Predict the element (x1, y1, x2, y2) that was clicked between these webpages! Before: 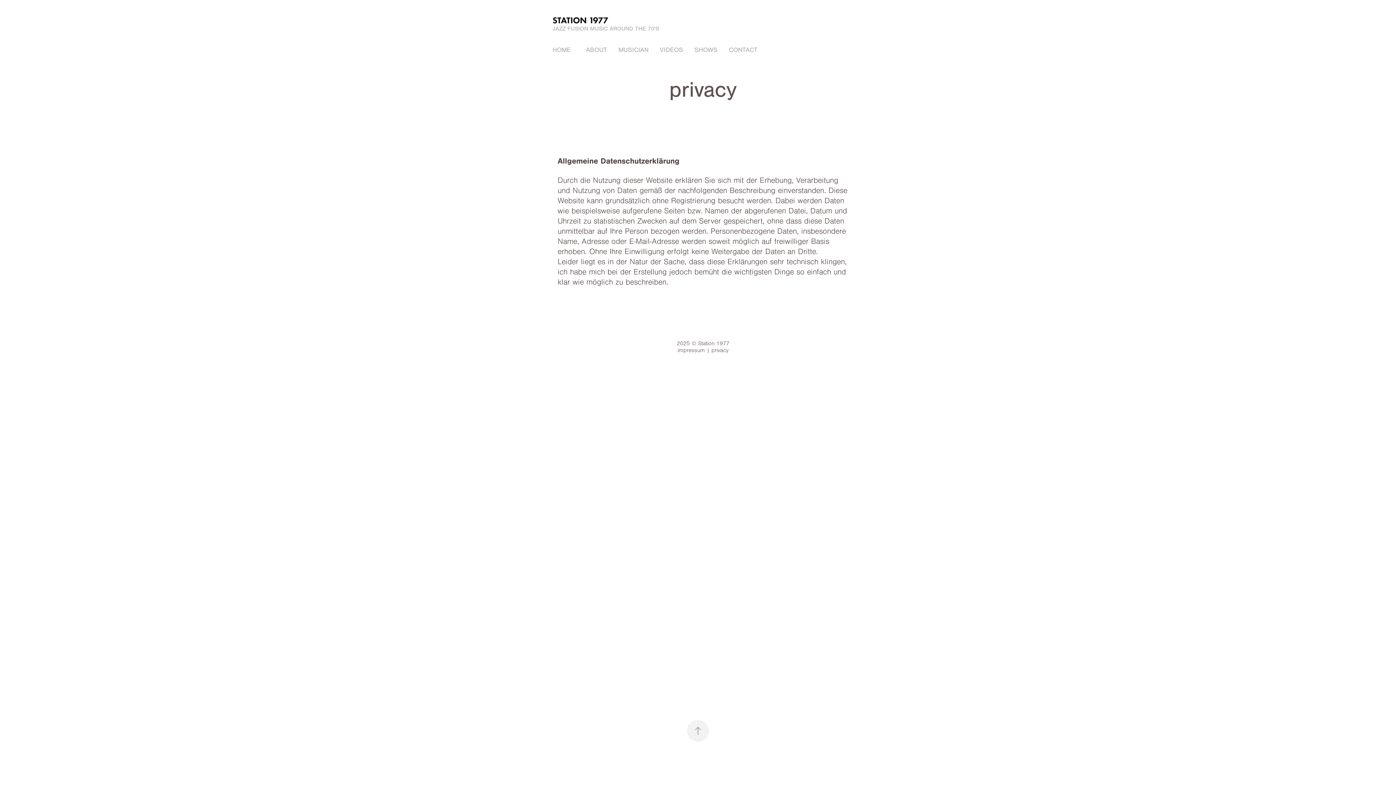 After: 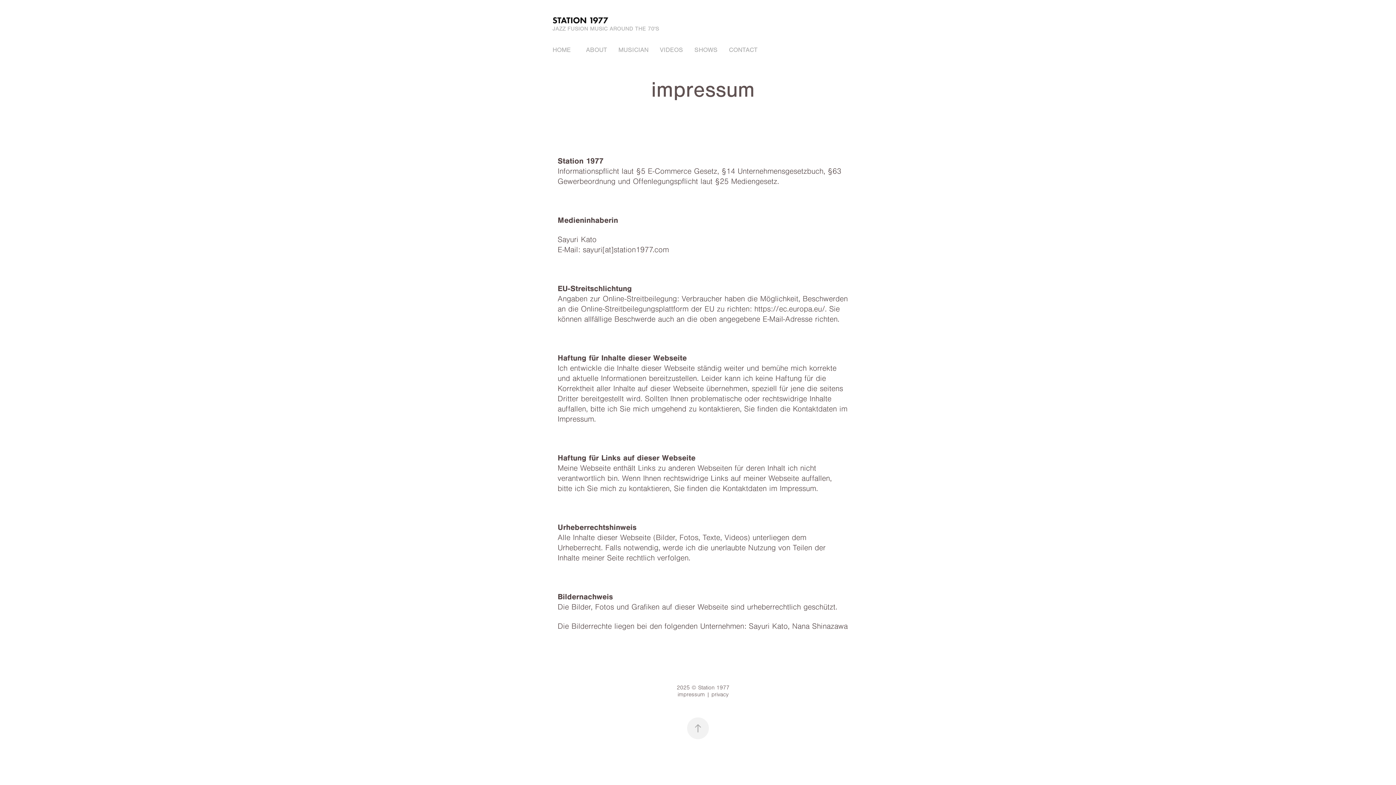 Action: bbox: (677, 347, 705, 353) label: impressum